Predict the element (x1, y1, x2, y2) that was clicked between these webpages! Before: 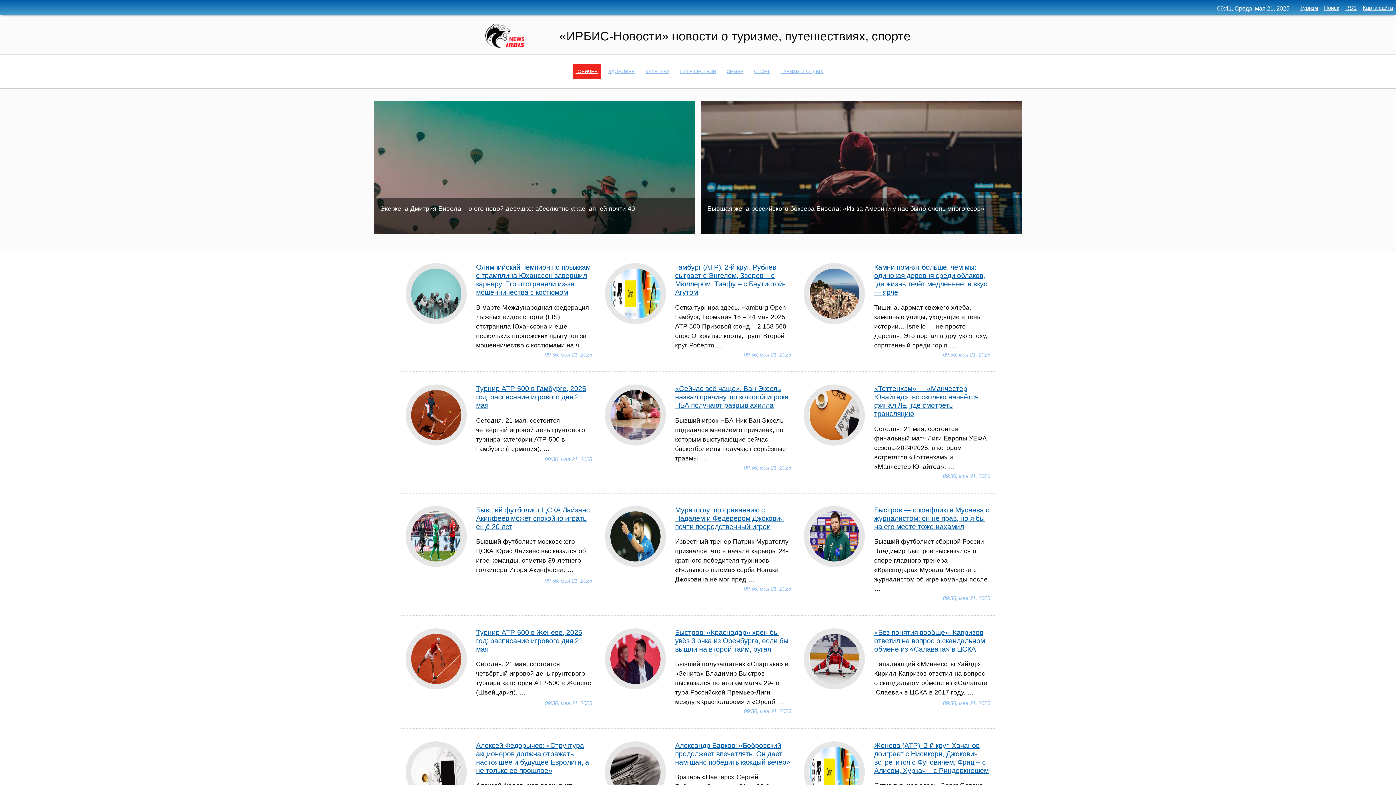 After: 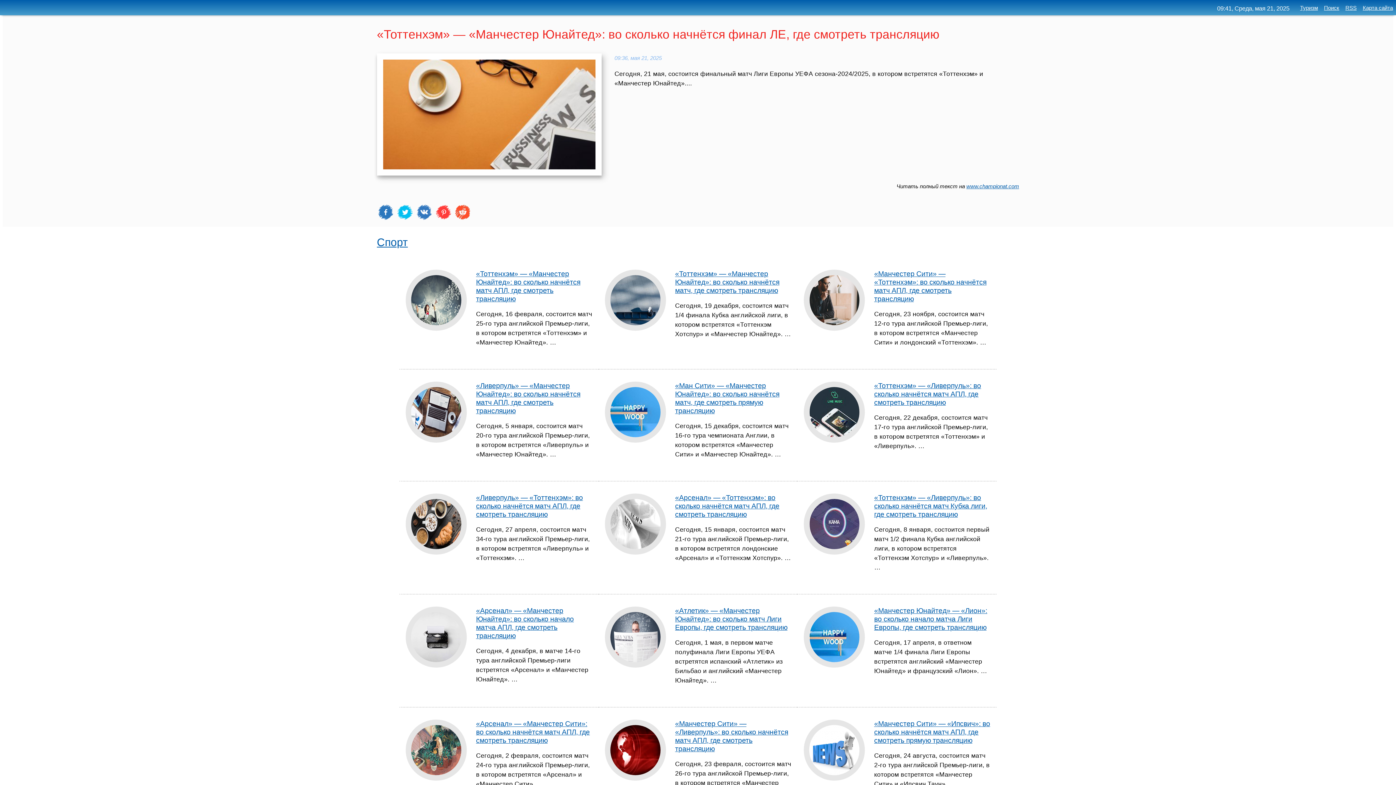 Action: label: «Тоттенхэм» — «Манчестер Юнайтед»: во сколько начнётся финал ЛЕ, где смотреть трансляцию bbox: (874, 384, 978, 417)